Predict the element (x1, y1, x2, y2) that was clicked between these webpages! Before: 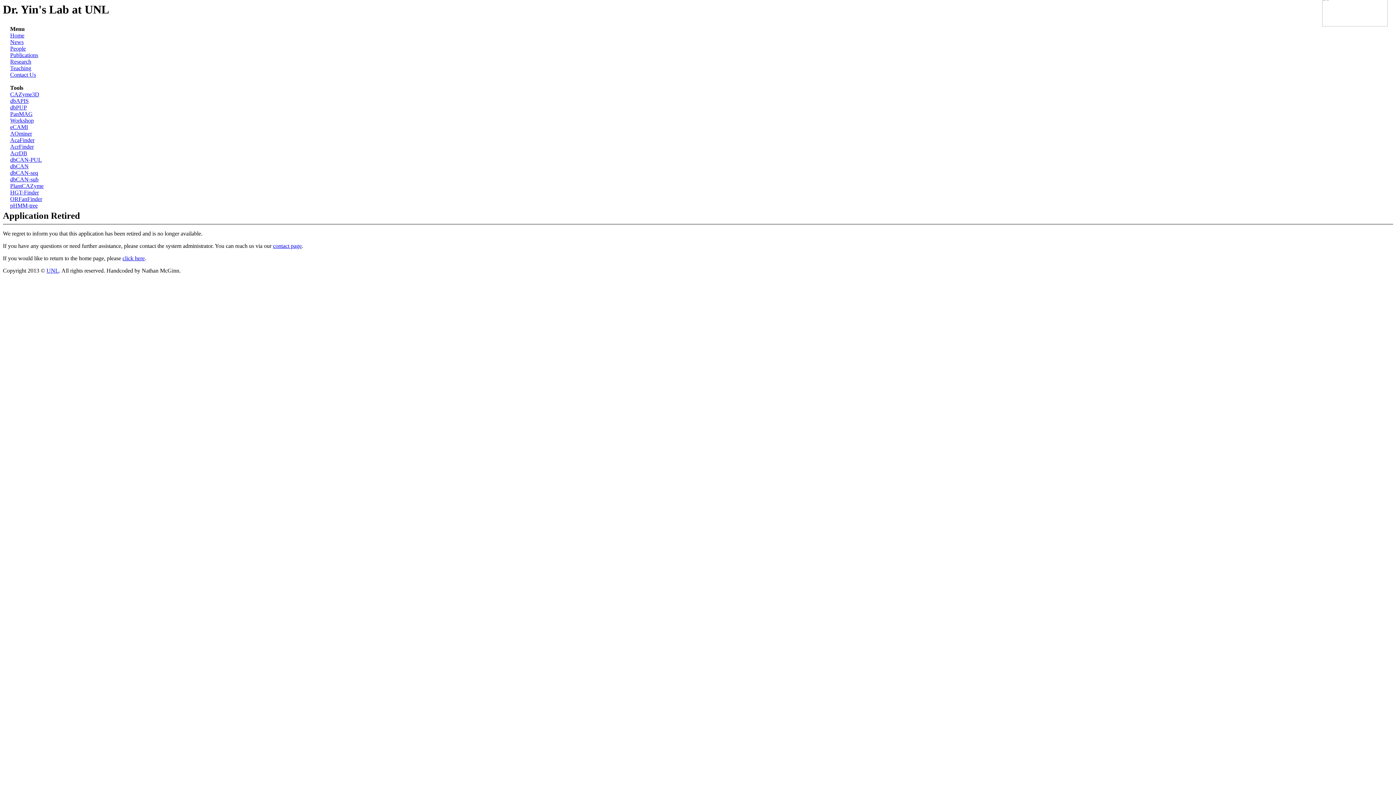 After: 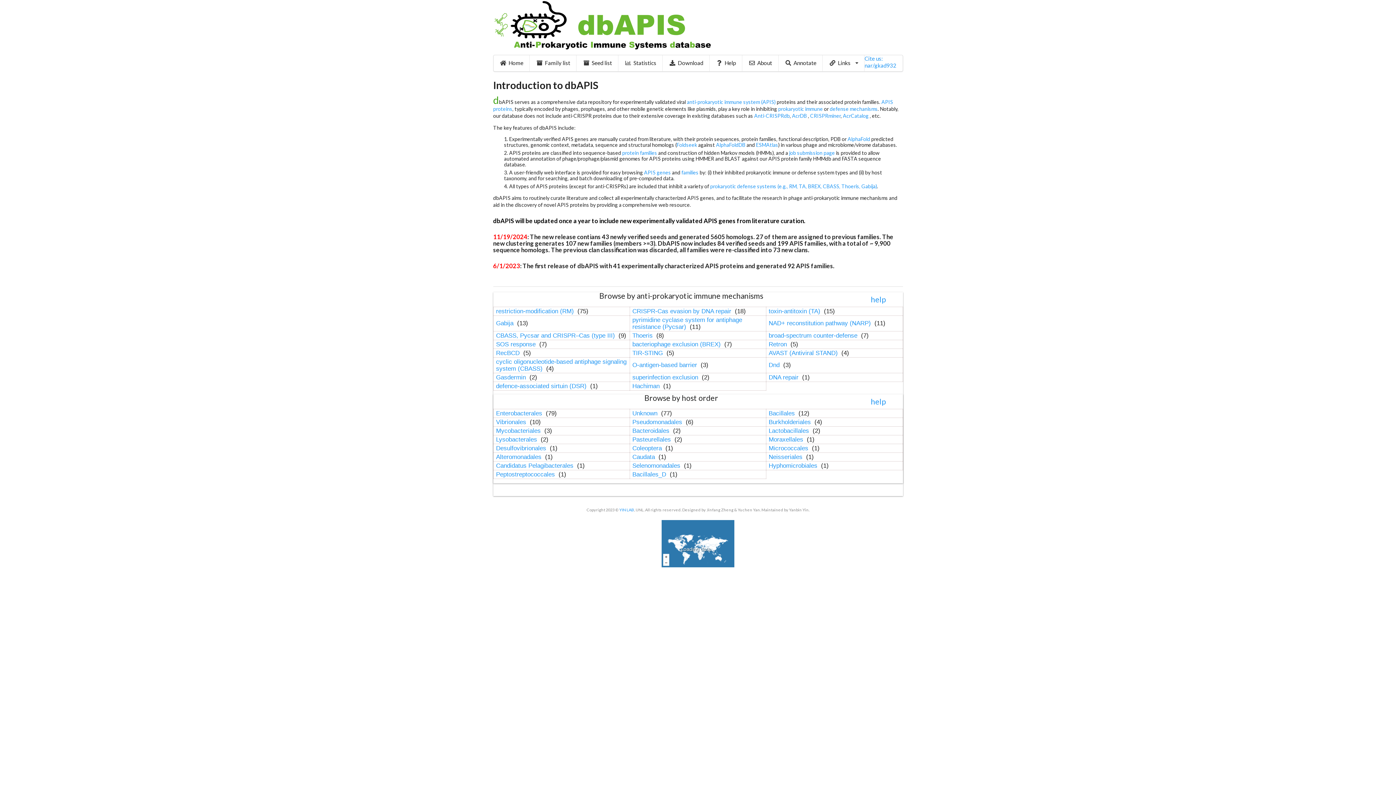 Action: label: dbAPIS bbox: (10, 97, 28, 104)